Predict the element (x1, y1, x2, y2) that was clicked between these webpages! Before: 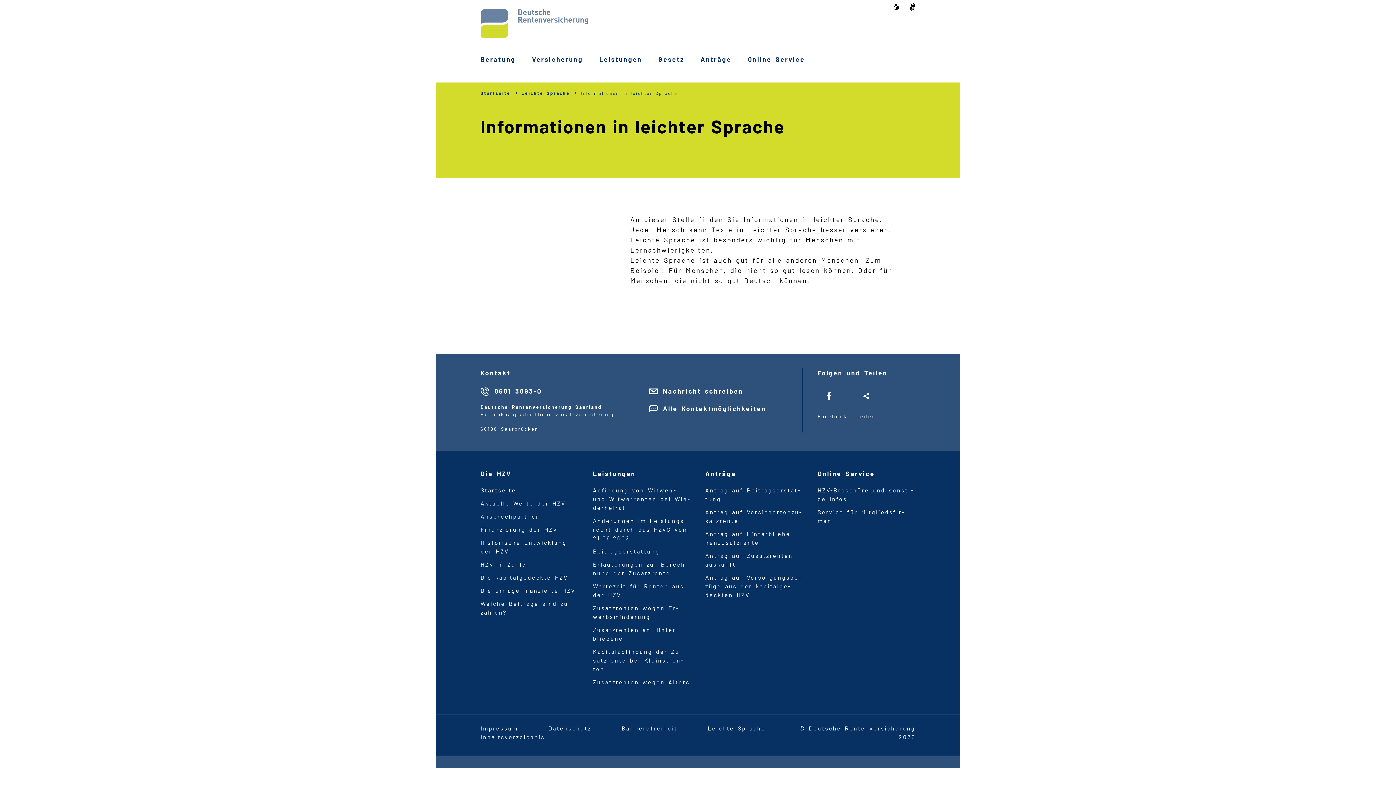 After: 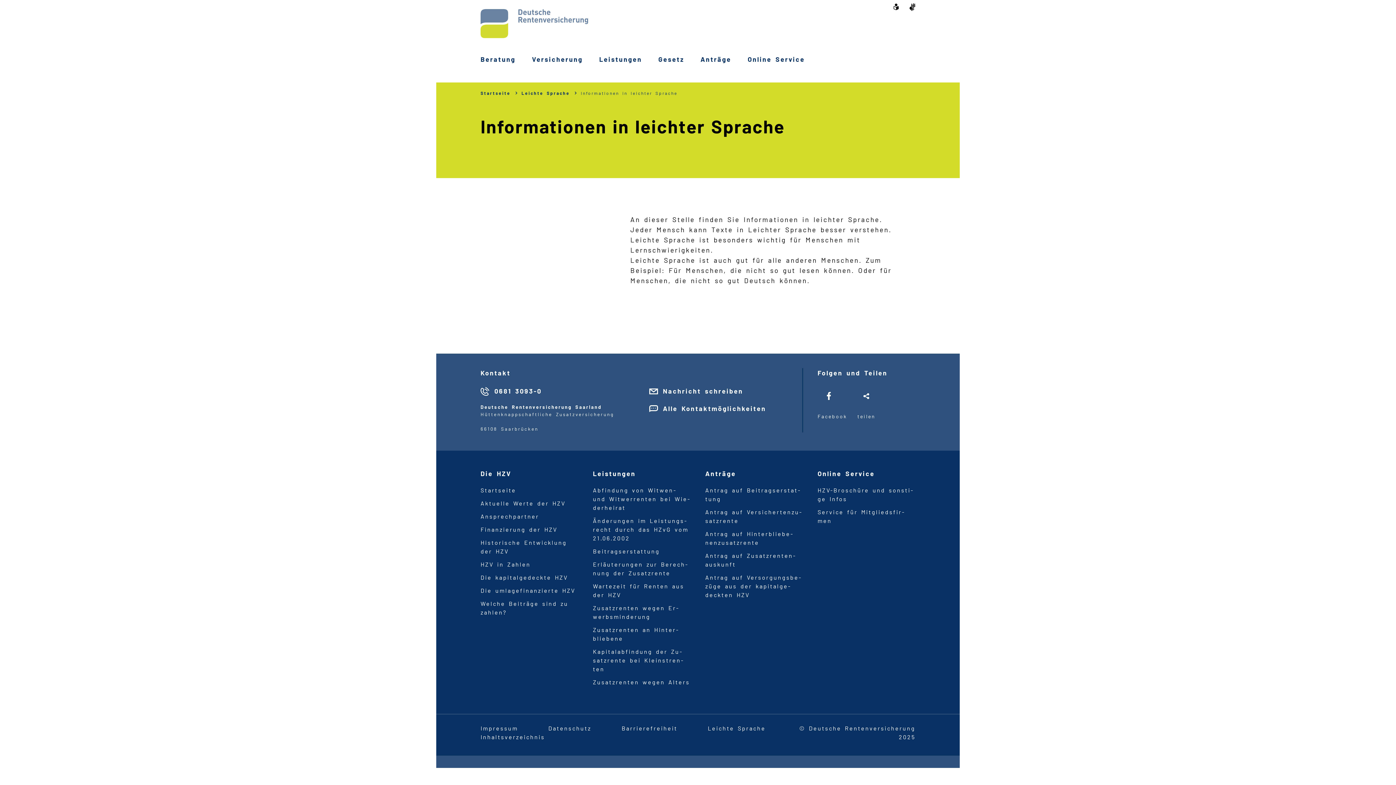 Action: bbox: (580, 90, 677, 95) label: Informationen in leichter Sprache